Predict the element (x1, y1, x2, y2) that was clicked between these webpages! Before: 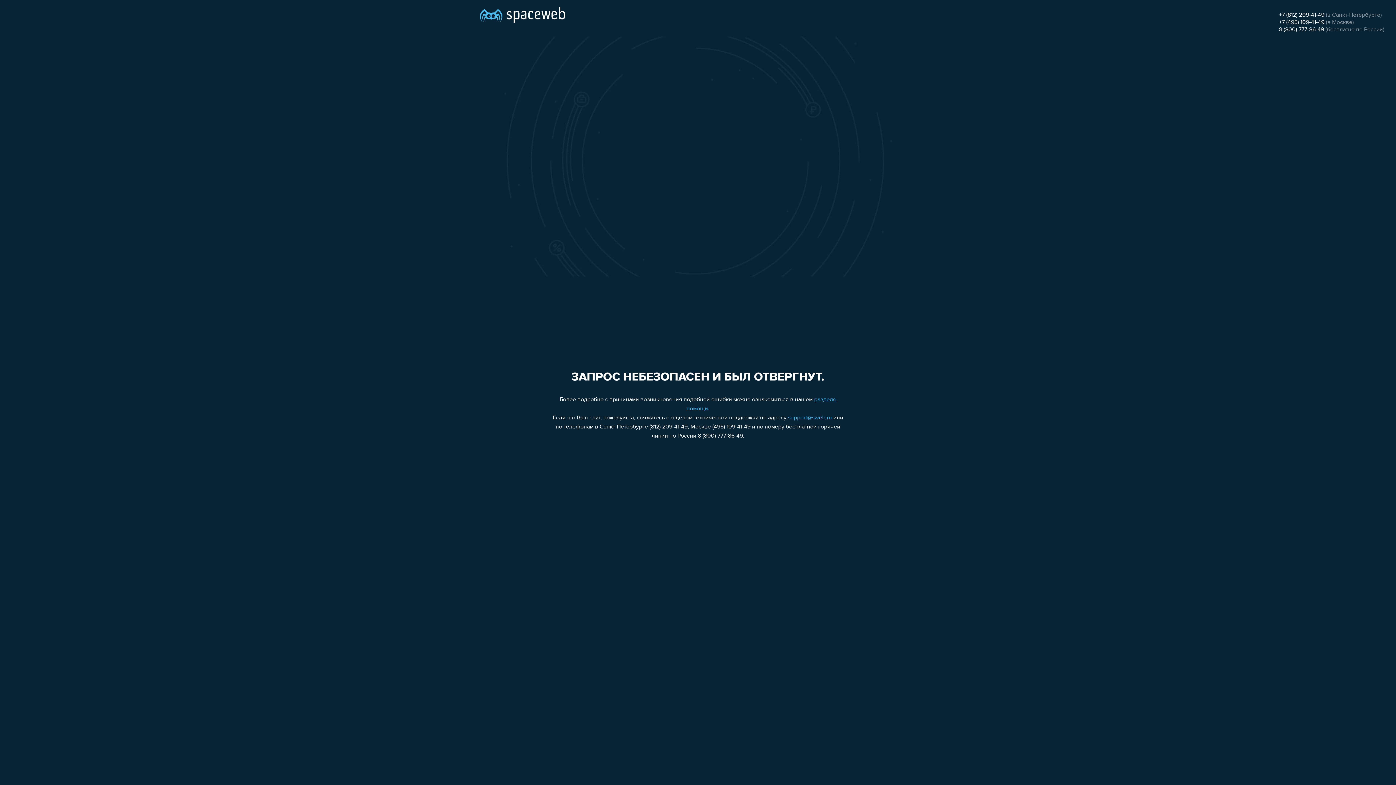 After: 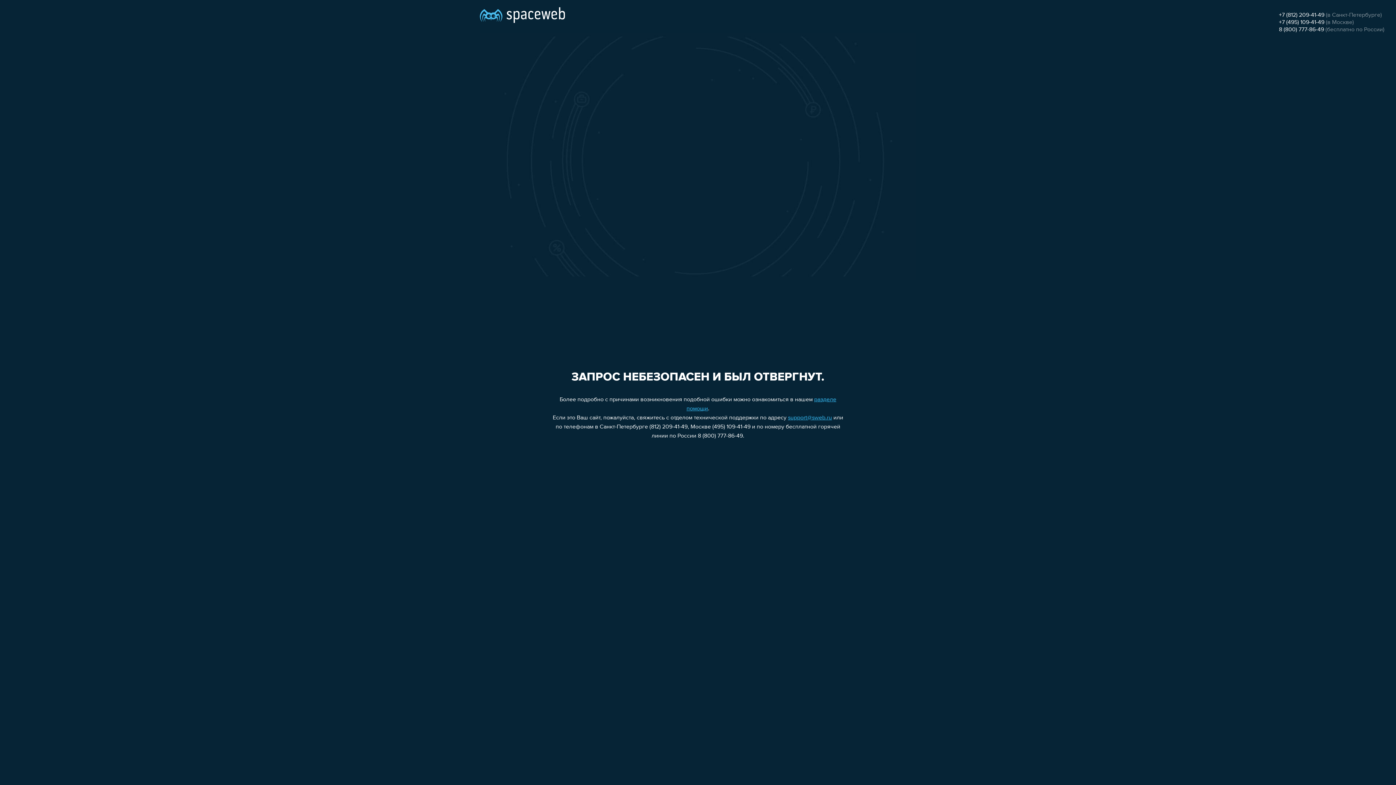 Action: label: +7 (812) 209-41-49 bbox: (1279, 12, 1324, 18)